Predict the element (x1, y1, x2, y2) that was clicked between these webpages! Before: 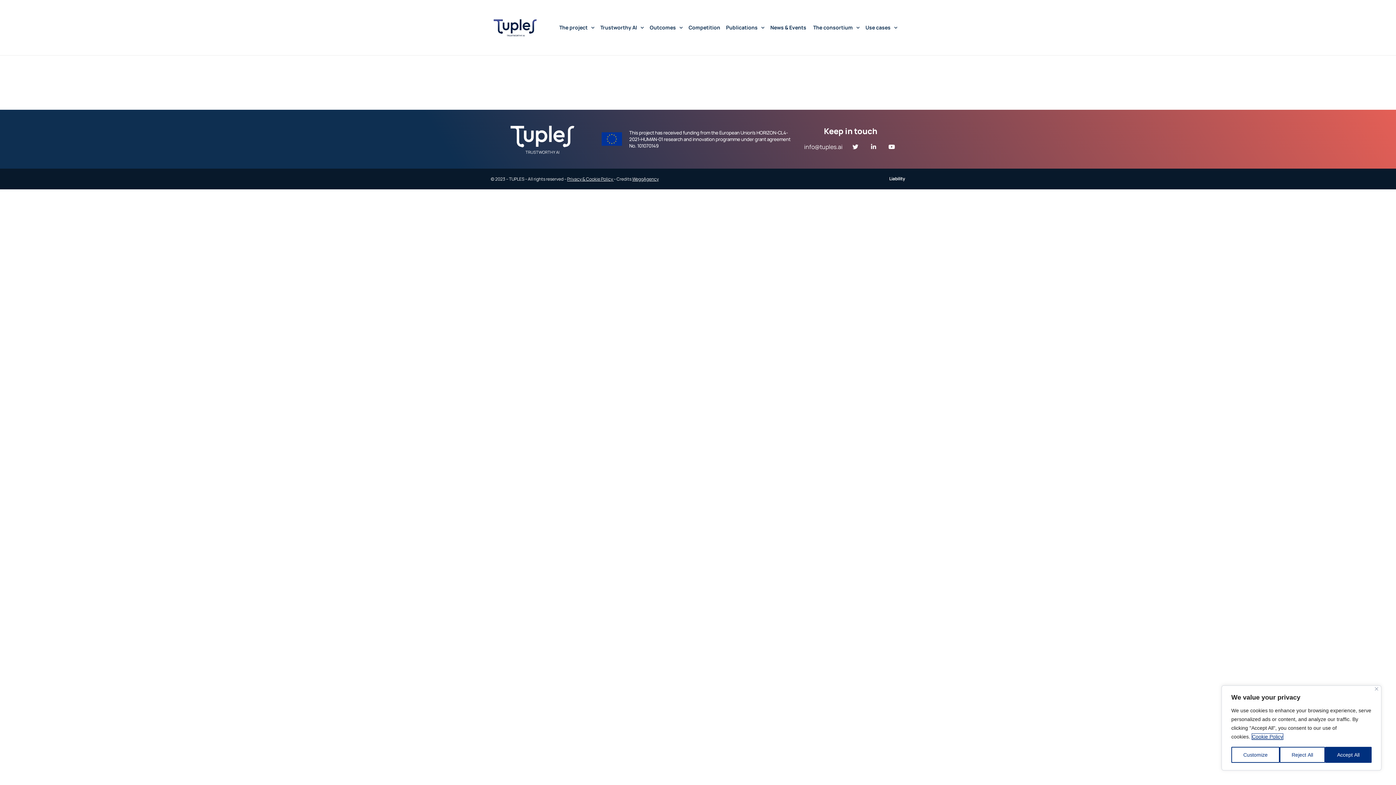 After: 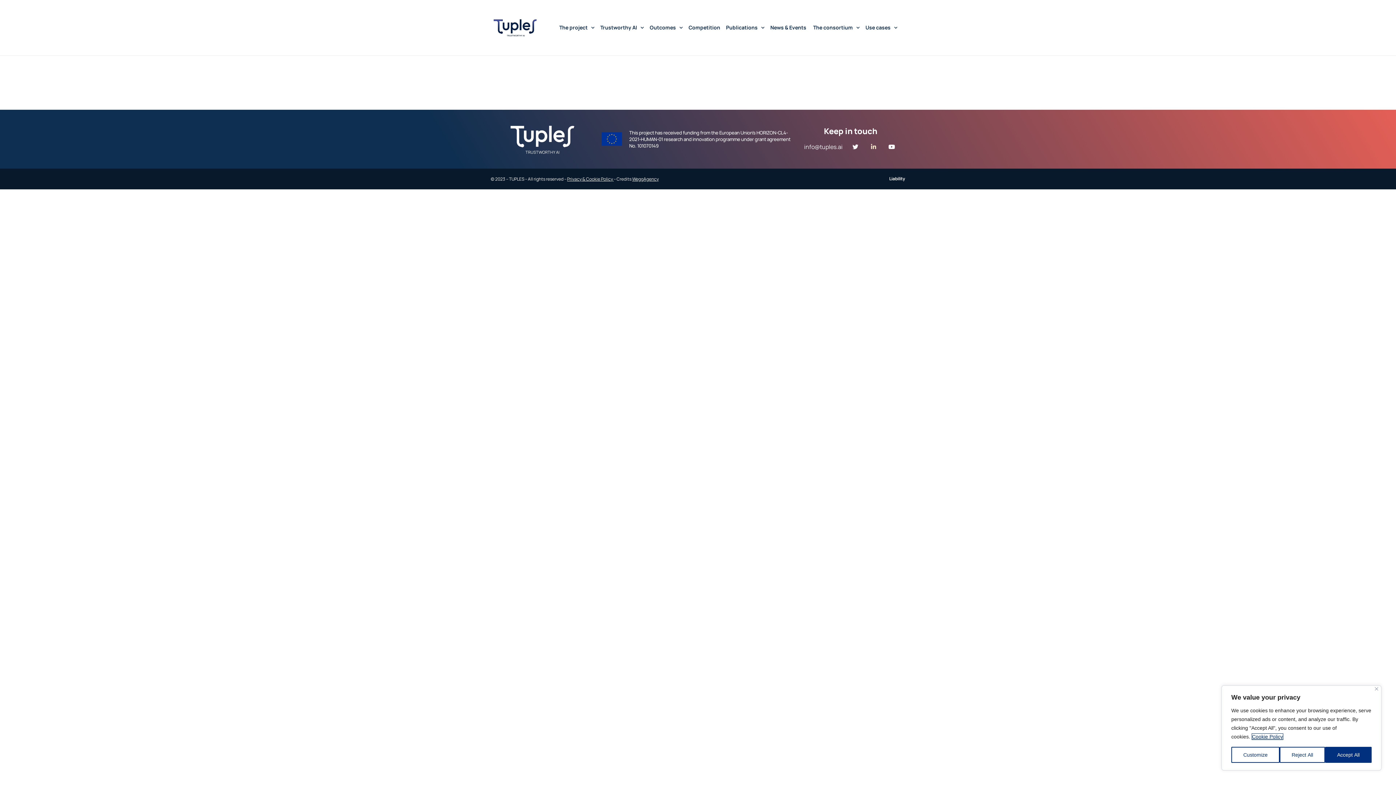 Action: bbox: (870, 143, 879, 149)